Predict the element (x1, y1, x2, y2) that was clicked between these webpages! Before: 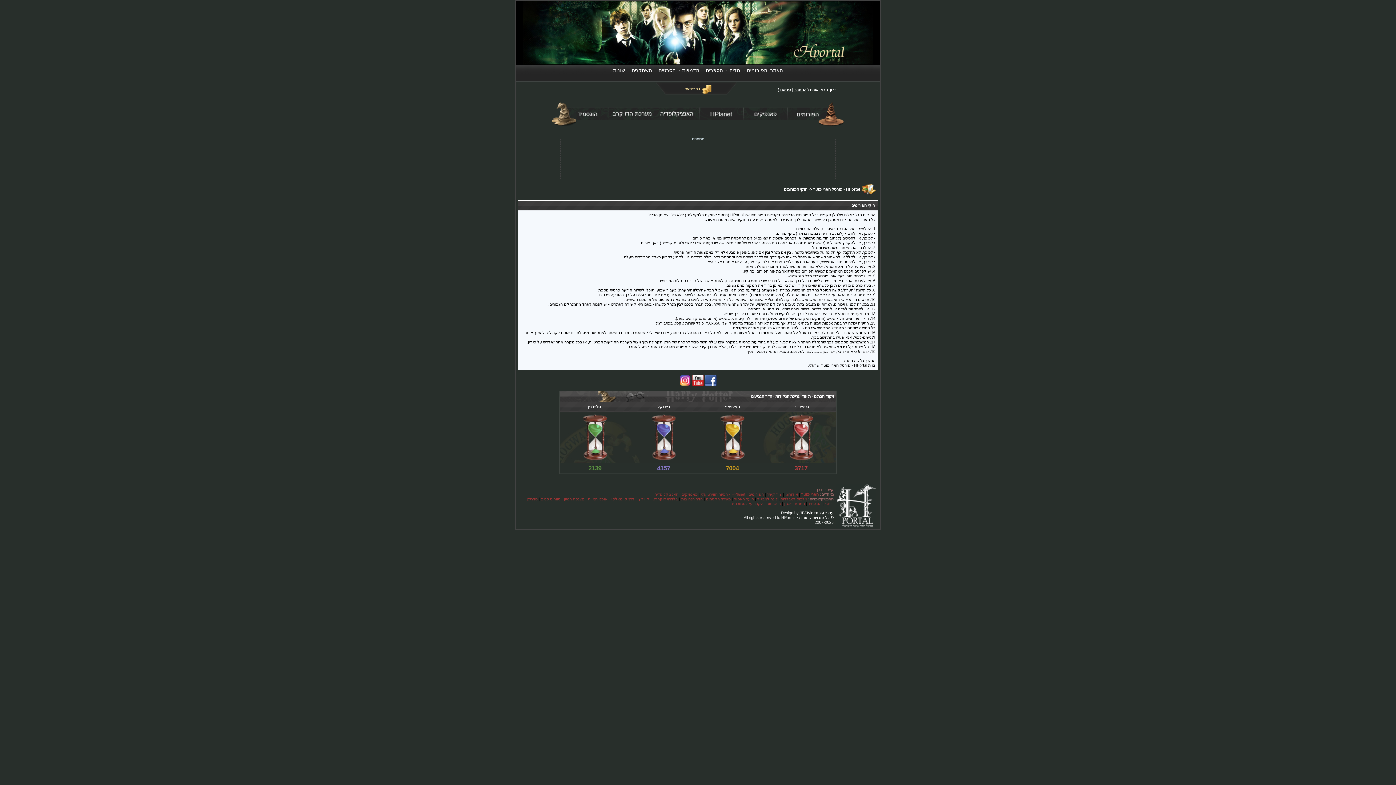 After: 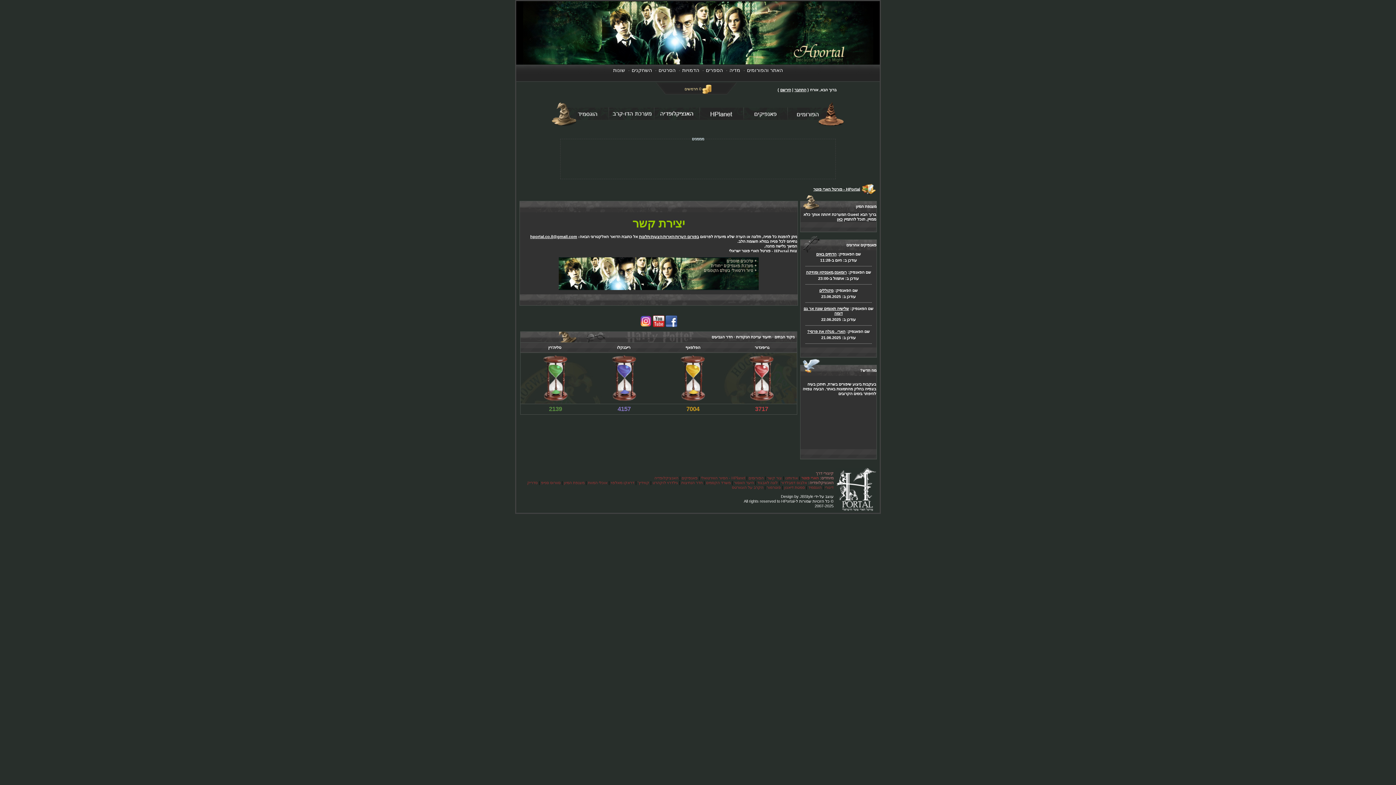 Action: label: צור קשר bbox: (767, 492, 782, 496)